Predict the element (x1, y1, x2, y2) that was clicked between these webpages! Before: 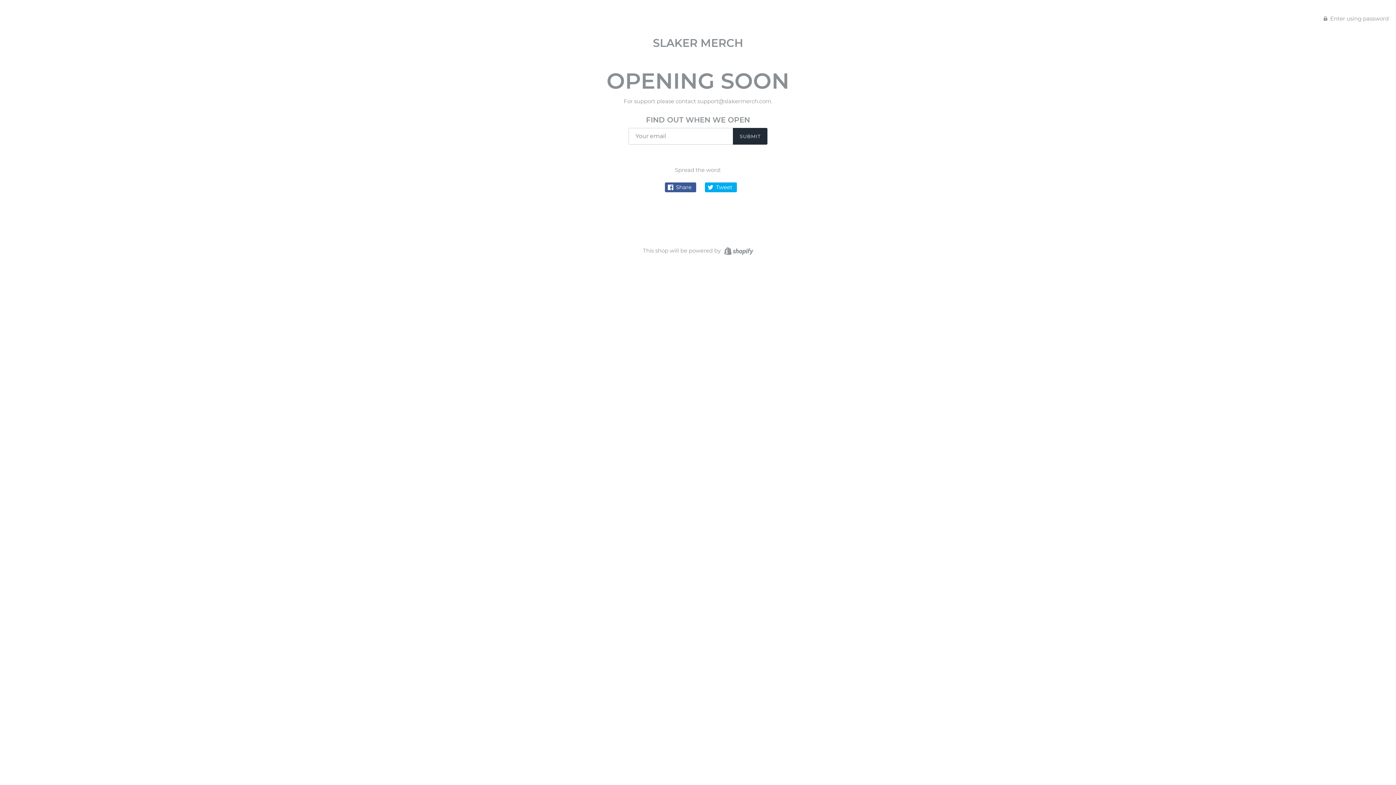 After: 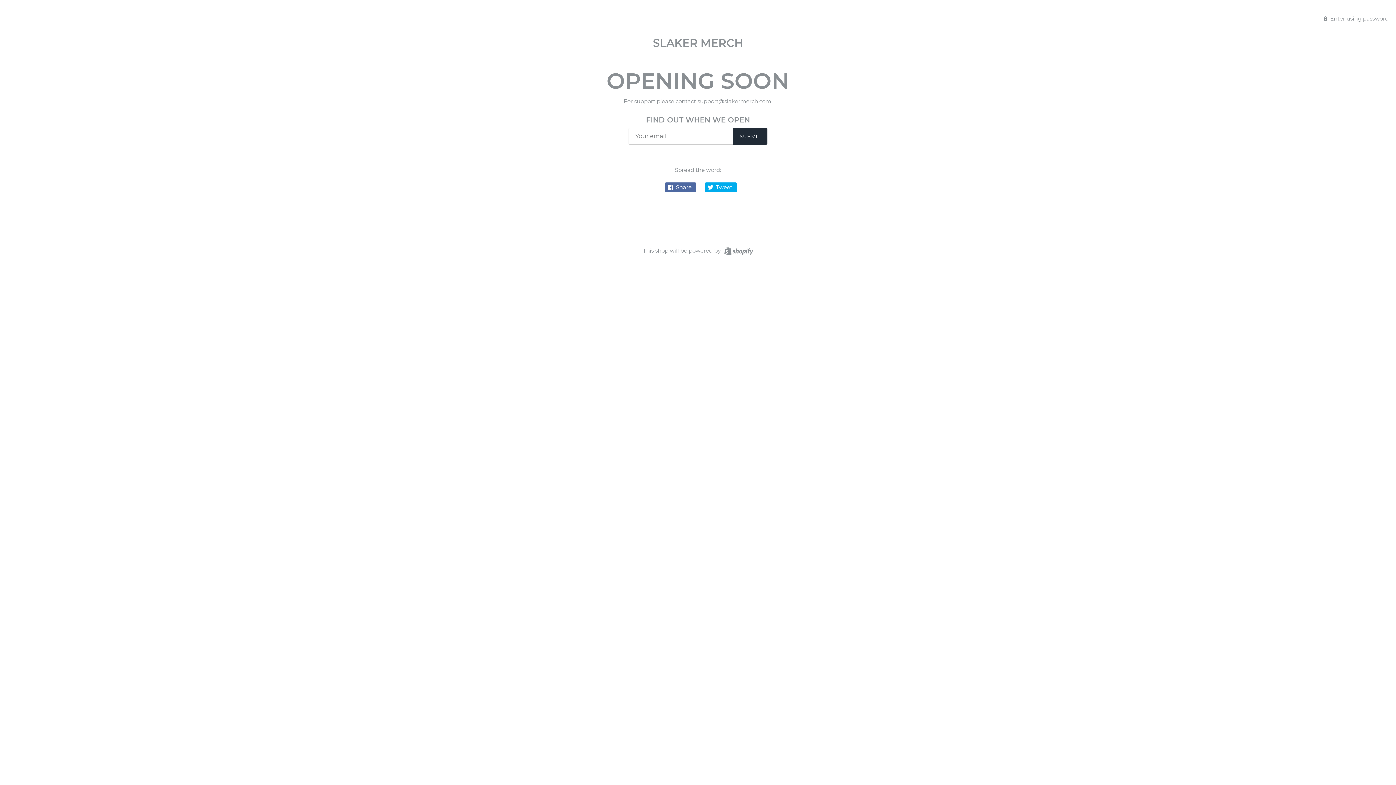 Action: label:  Share bbox: (664, 182, 696, 192)